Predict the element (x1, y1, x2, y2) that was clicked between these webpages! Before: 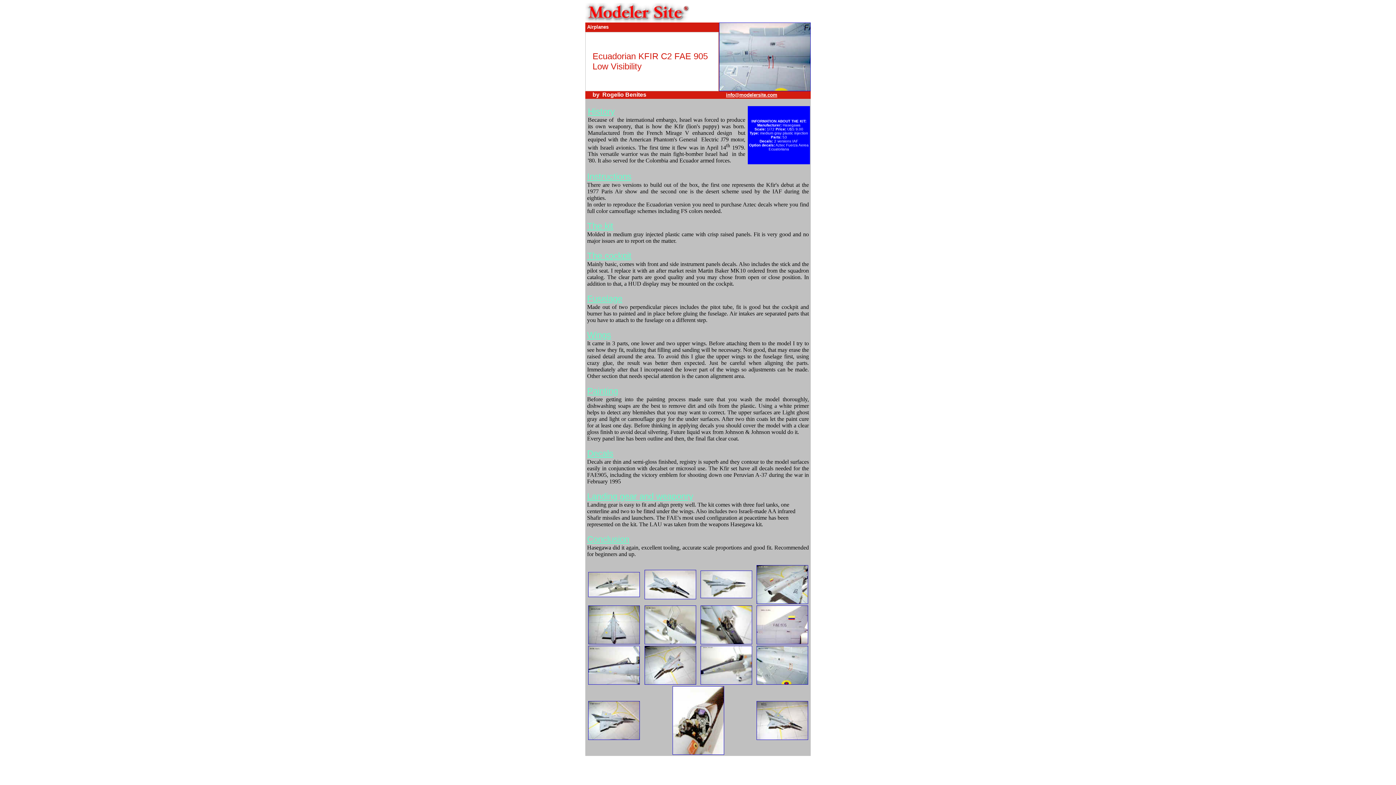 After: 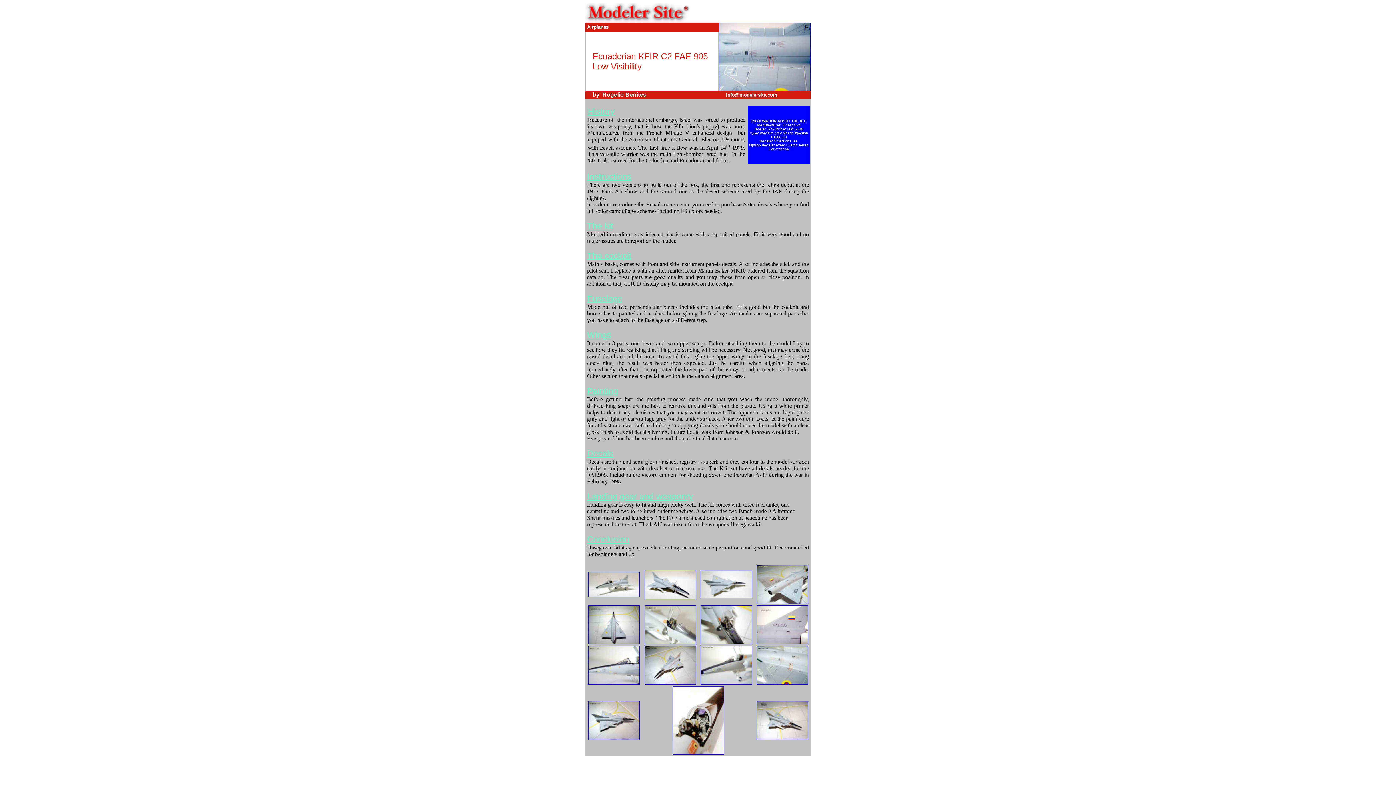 Action: bbox: (700, 680, 752, 686)